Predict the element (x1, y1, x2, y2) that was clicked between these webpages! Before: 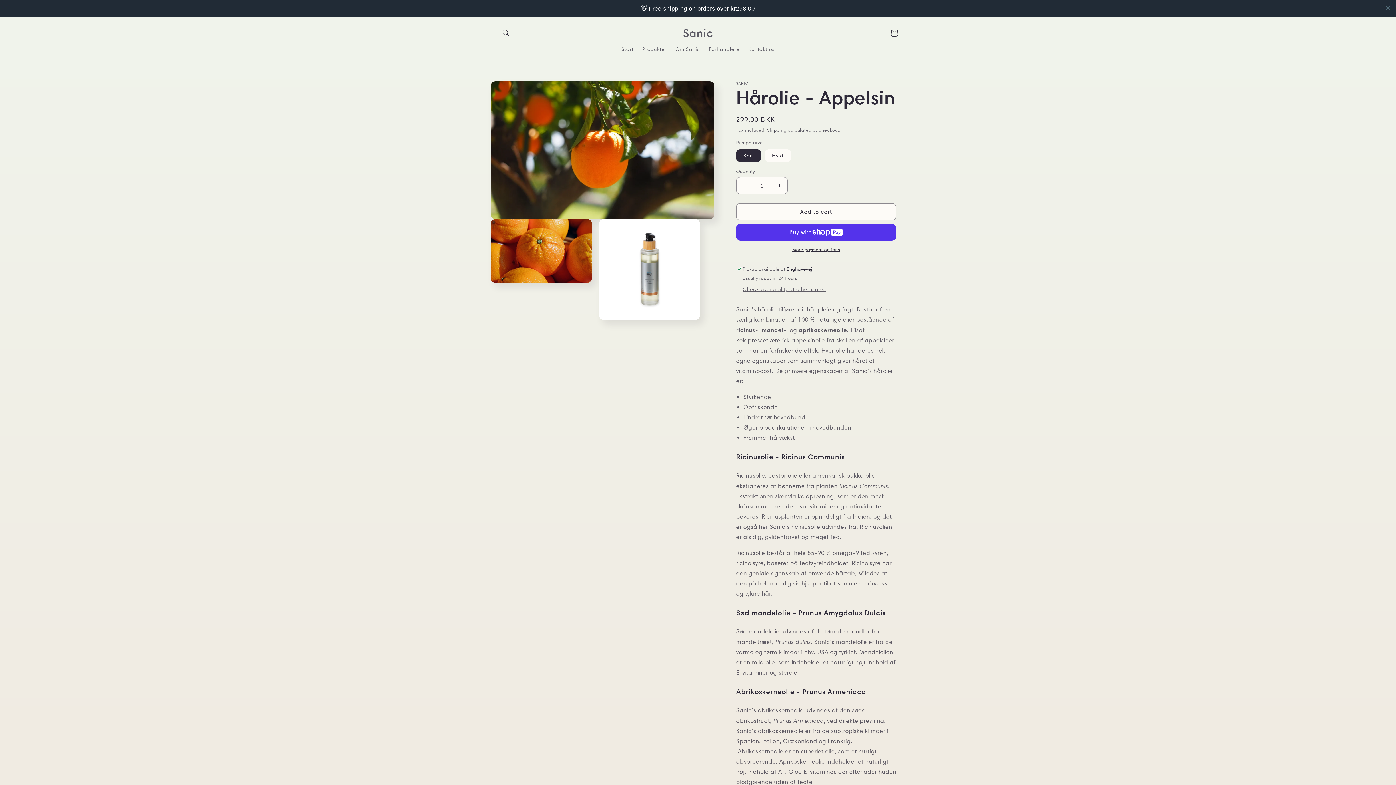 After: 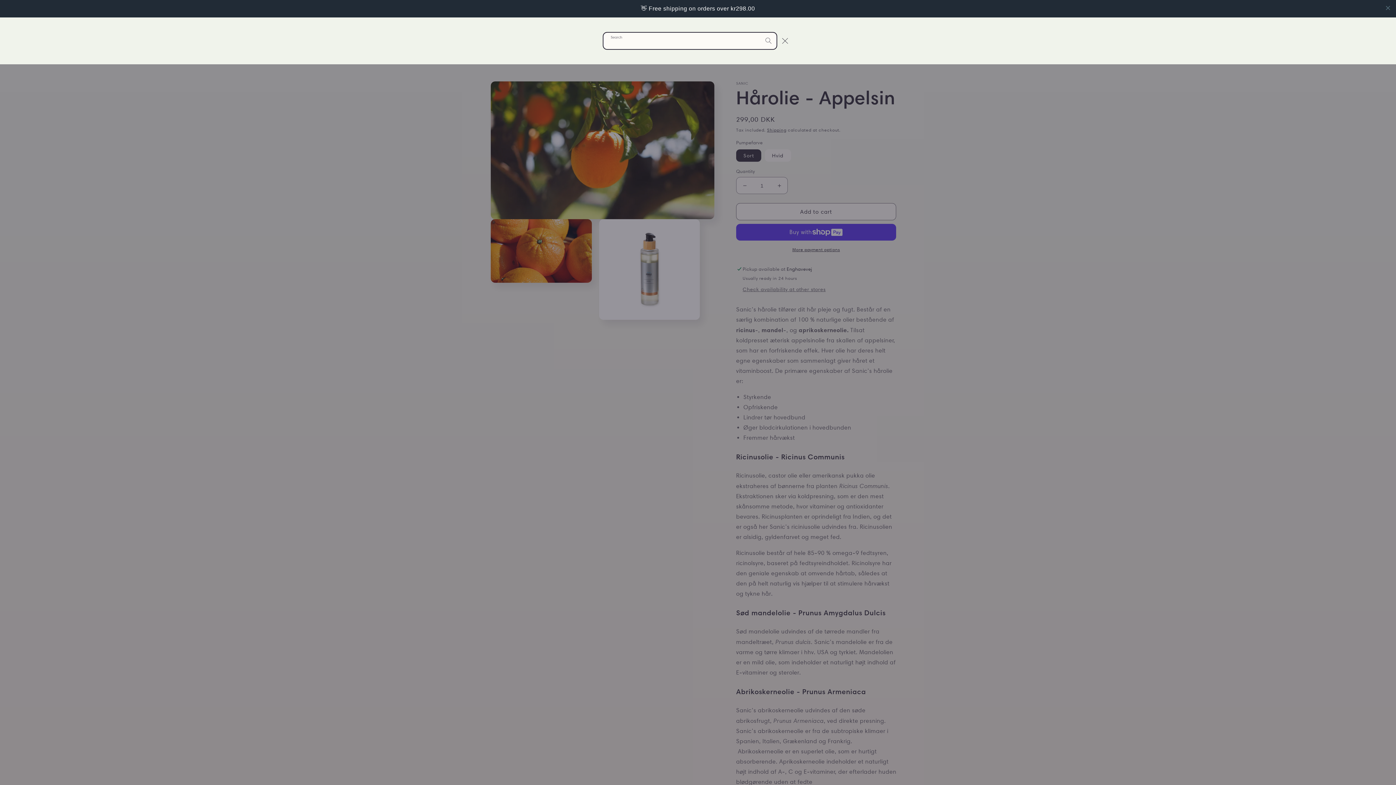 Action: label: Search bbox: (498, 7, 514, 23)